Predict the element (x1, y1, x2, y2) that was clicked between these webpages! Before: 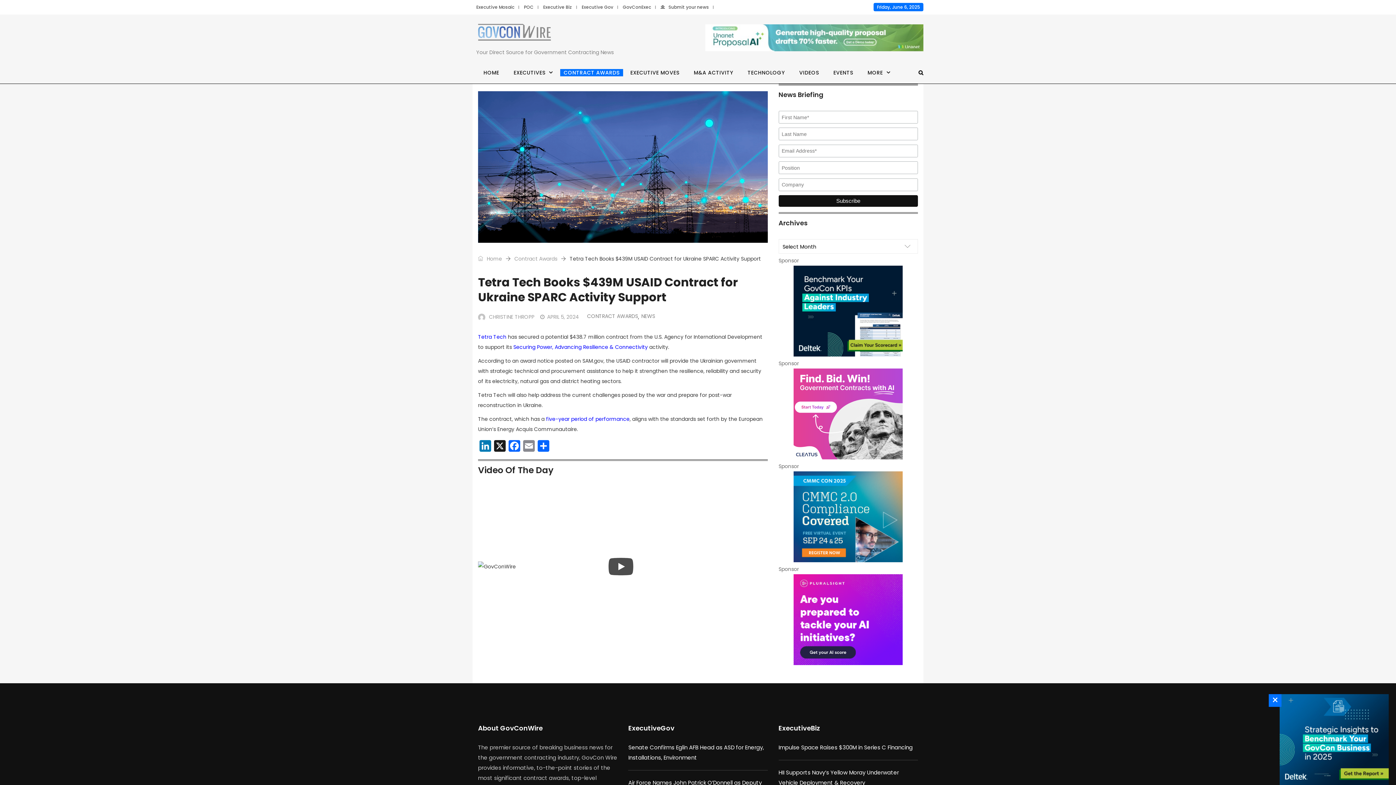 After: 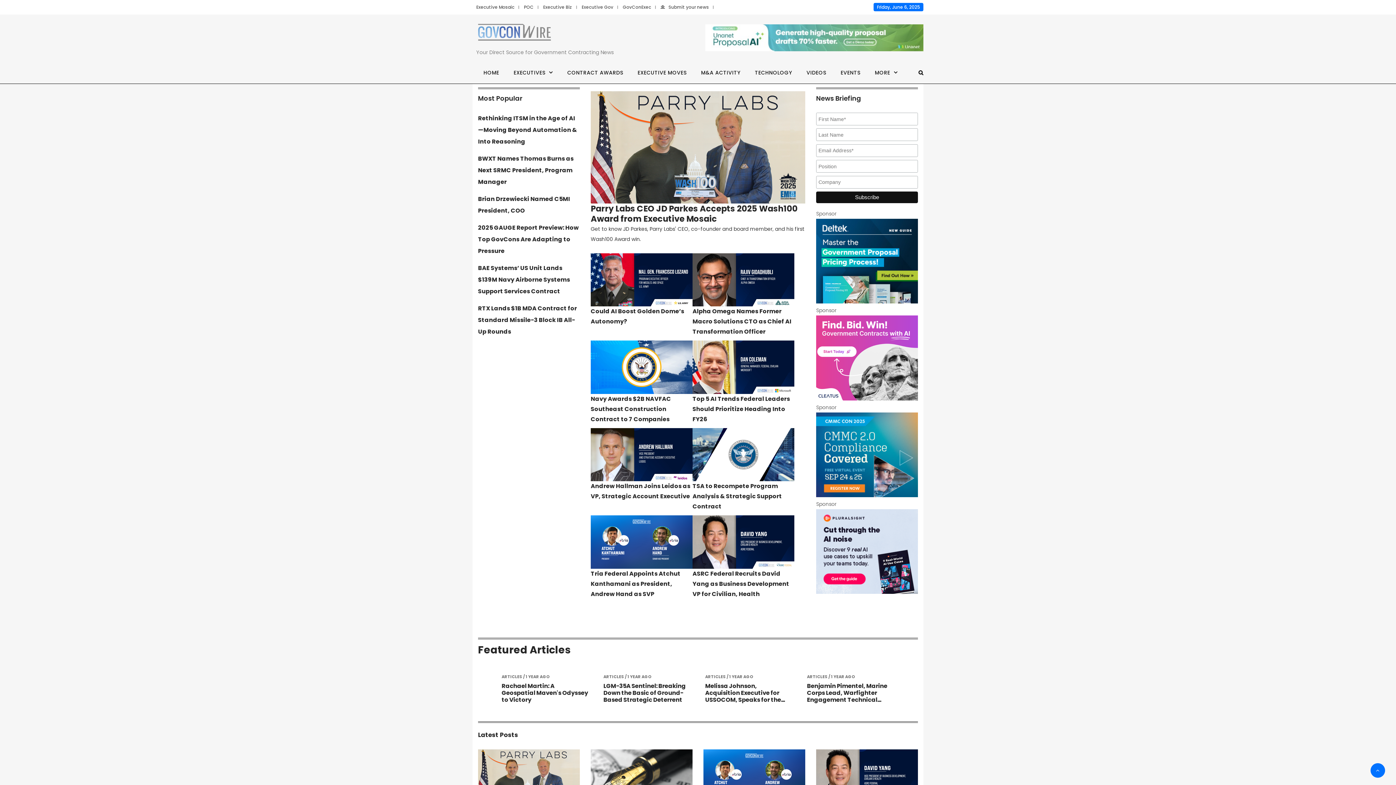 Action: bbox: (476, 69, 506, 76) label: HOME